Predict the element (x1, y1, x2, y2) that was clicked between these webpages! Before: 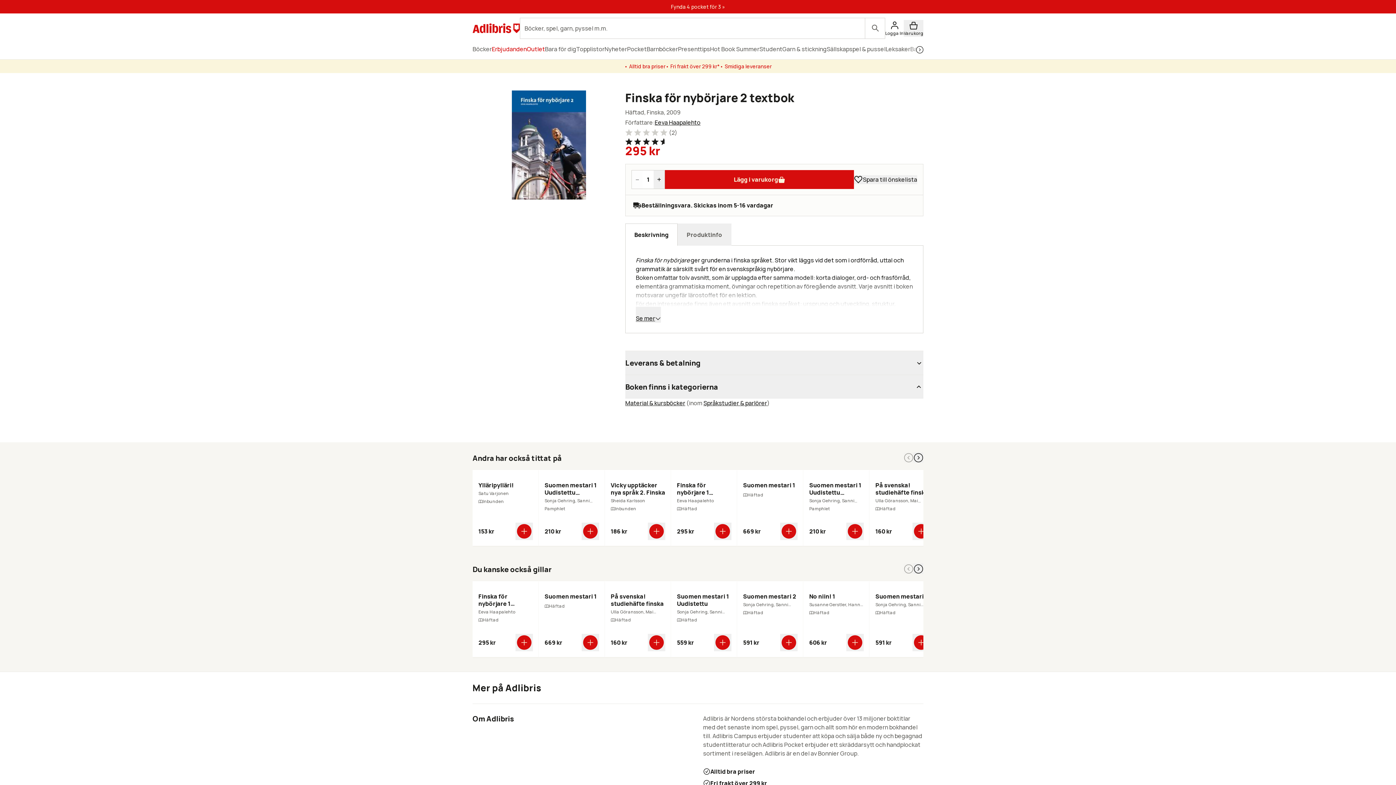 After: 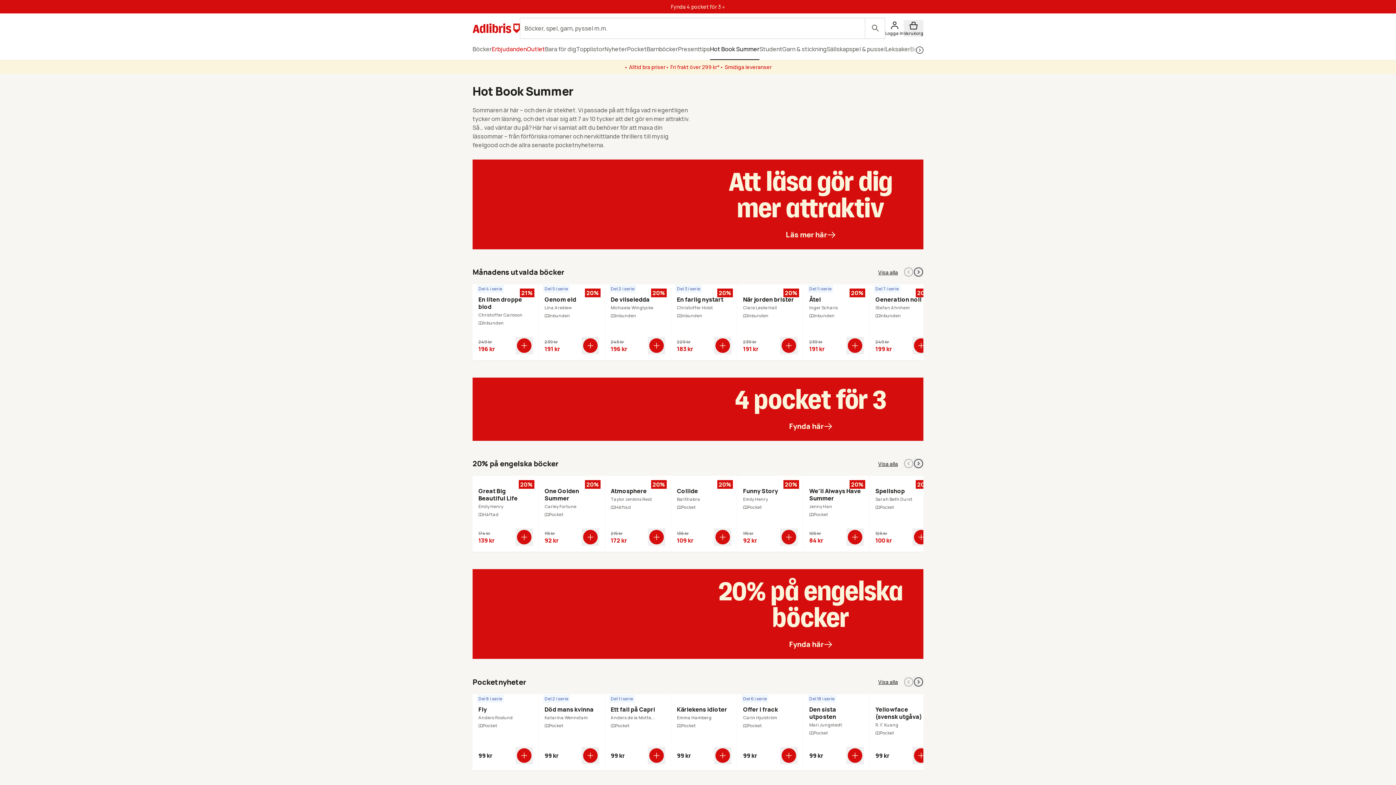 Action: bbox: (710, 38, 759, 59) label: Hot Book Summer